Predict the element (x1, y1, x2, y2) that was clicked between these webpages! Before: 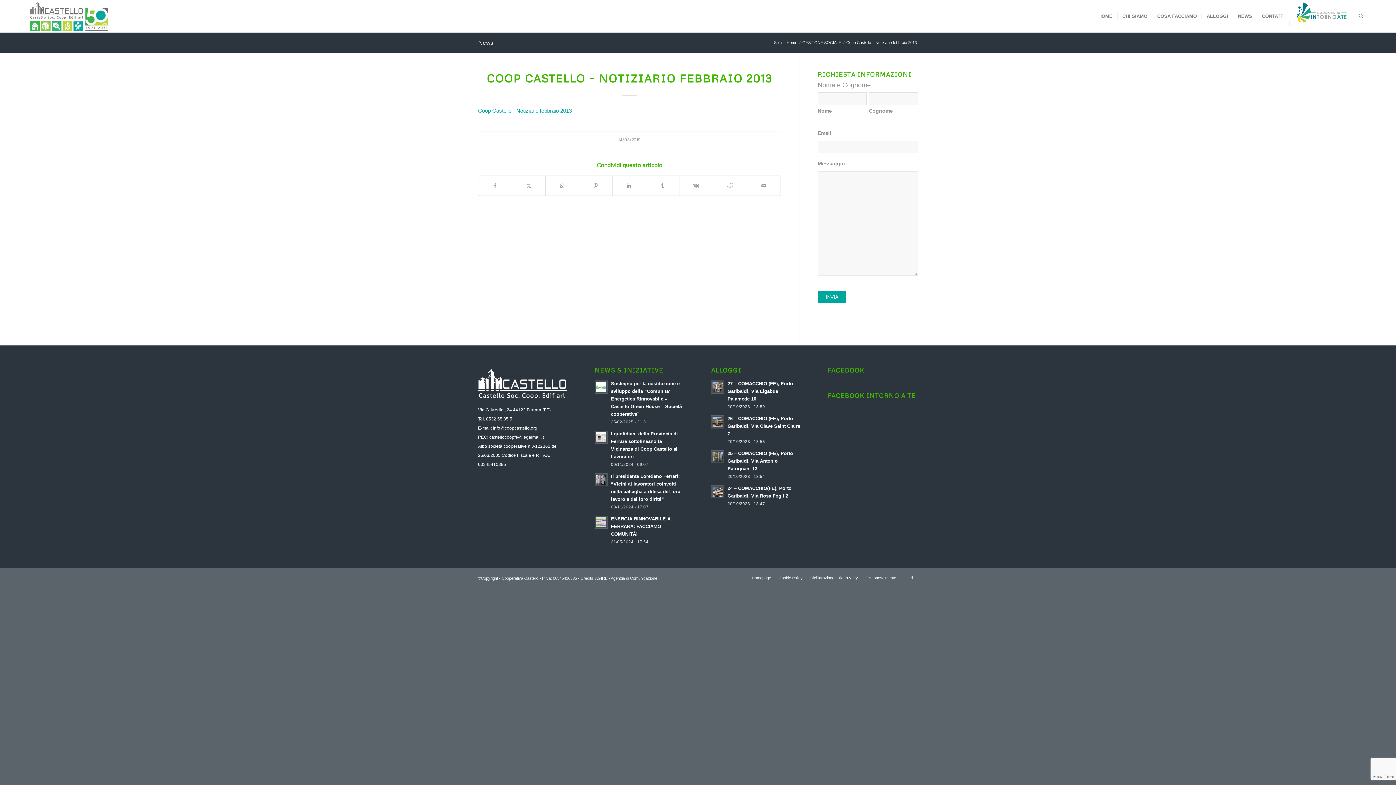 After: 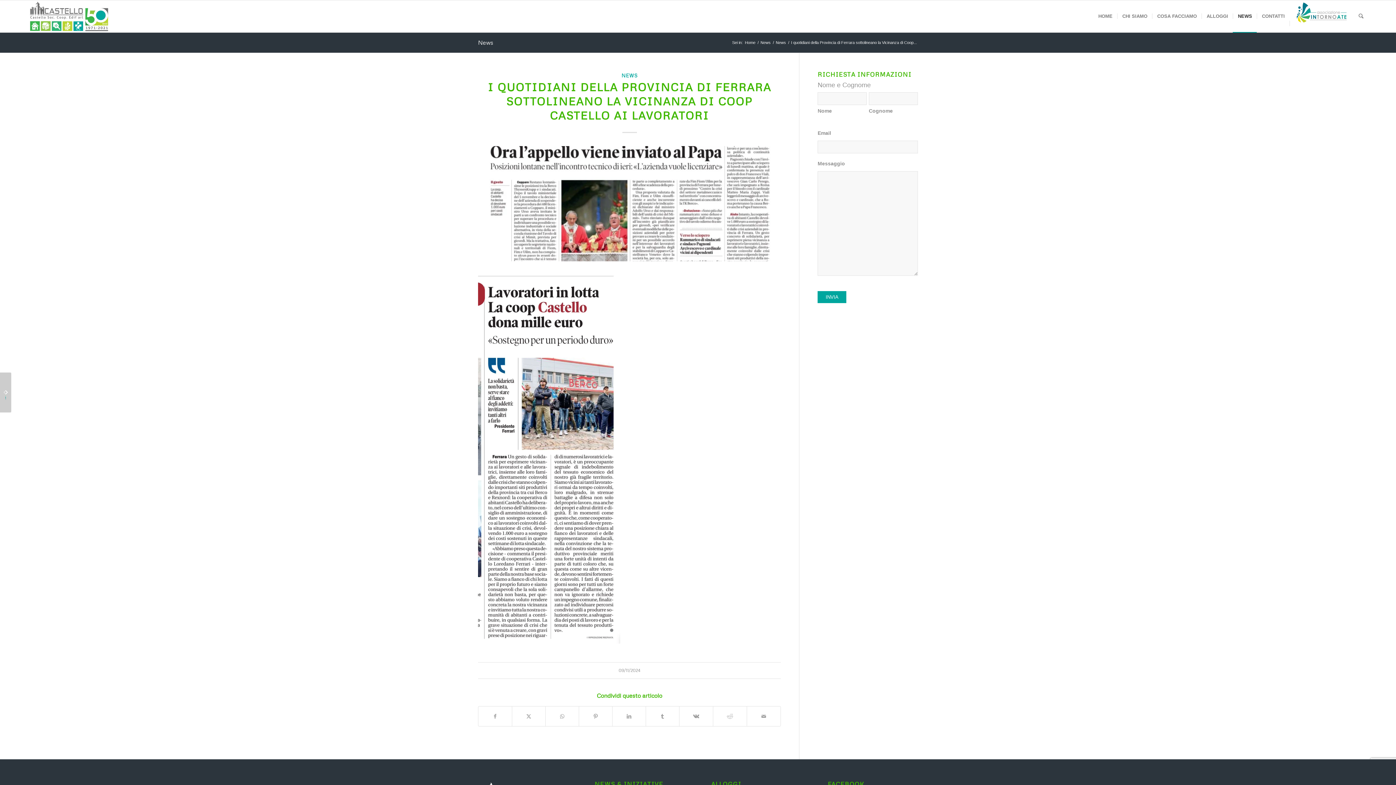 Action: bbox: (594, 430, 607, 444)